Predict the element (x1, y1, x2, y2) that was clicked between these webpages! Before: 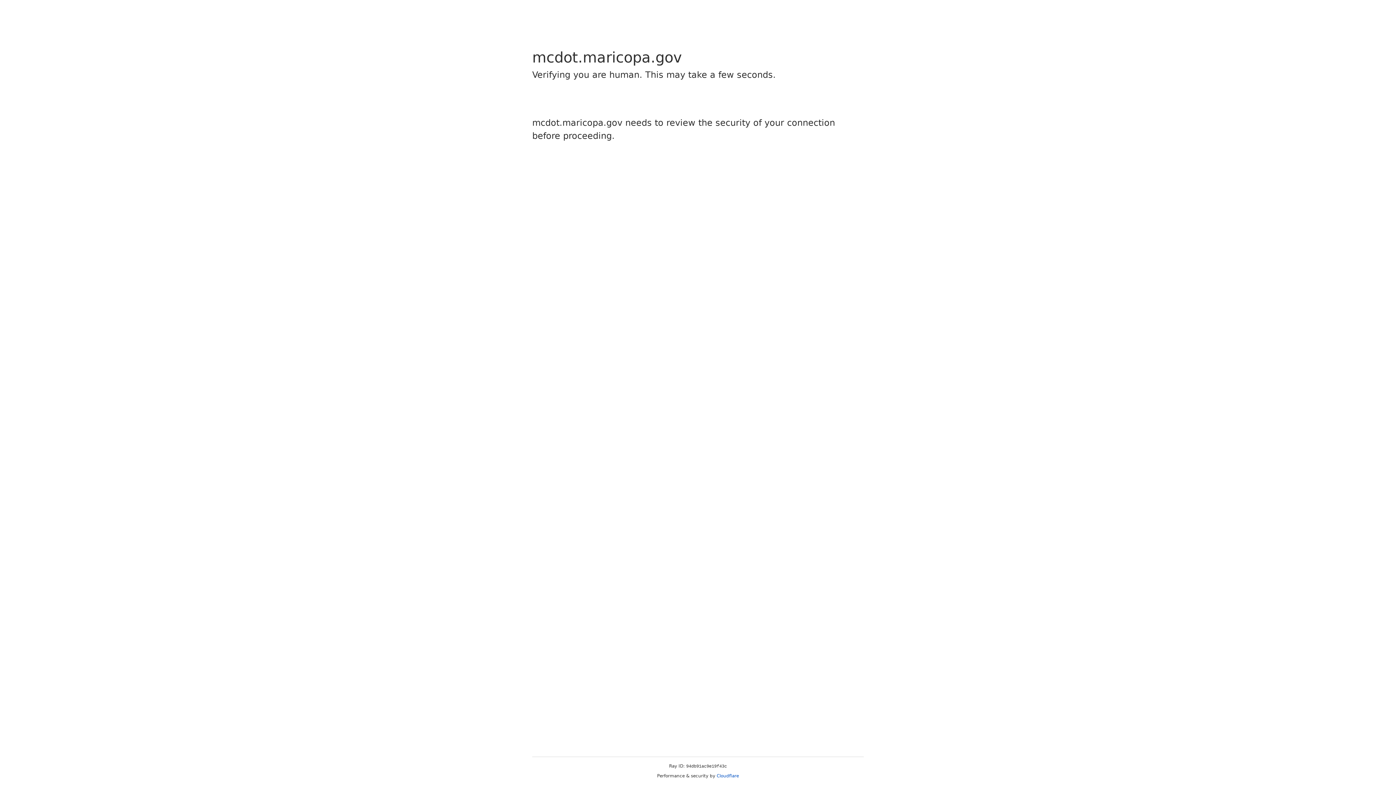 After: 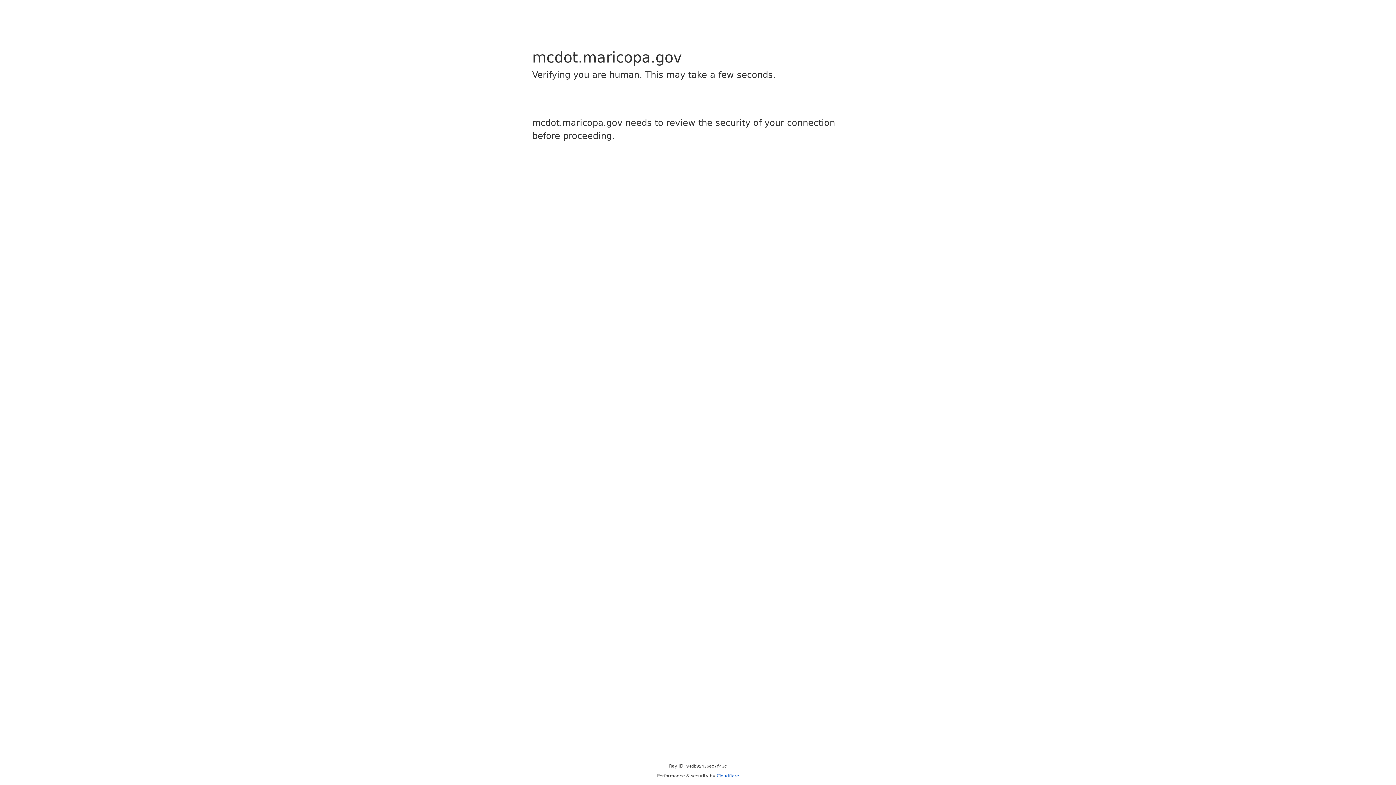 Action: bbox: (716, 773, 739, 778) label: Cloudflare